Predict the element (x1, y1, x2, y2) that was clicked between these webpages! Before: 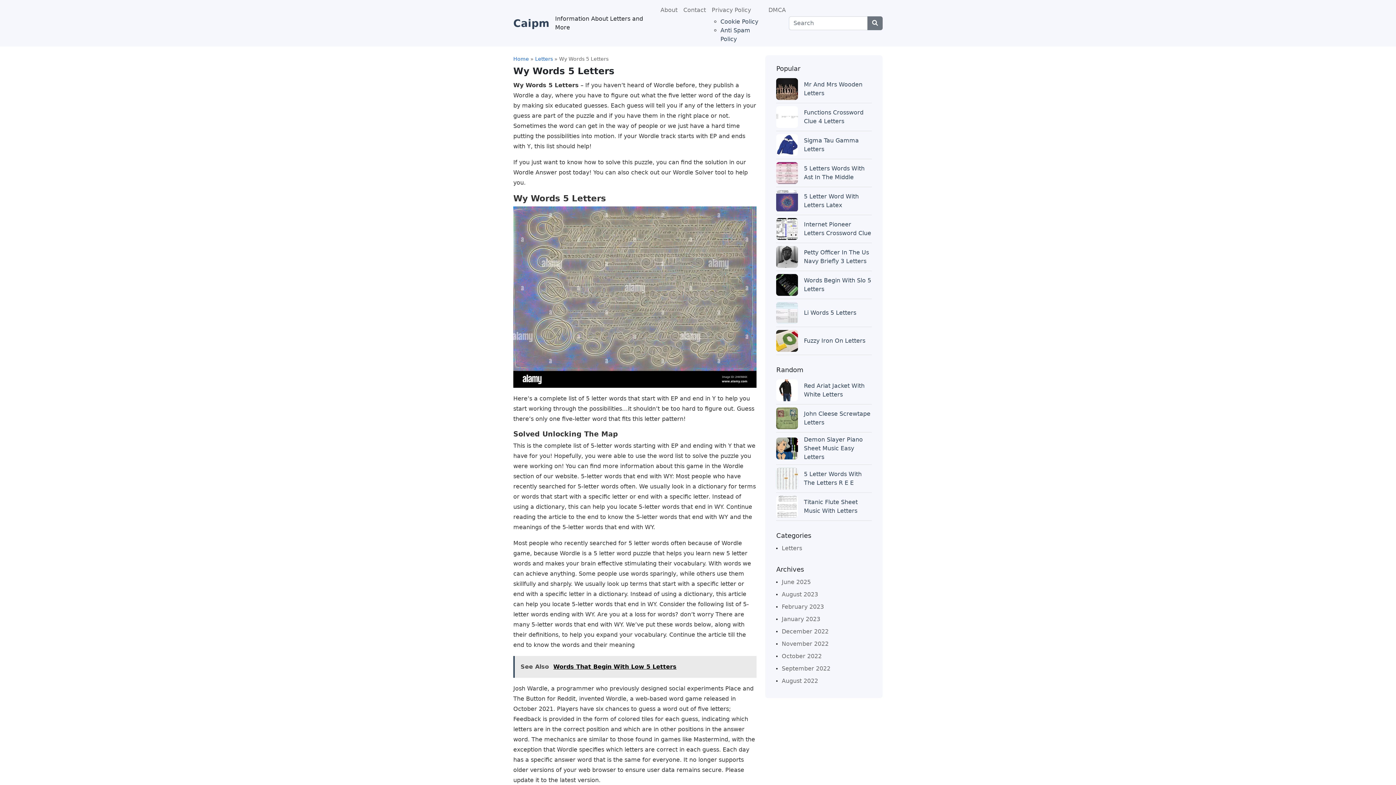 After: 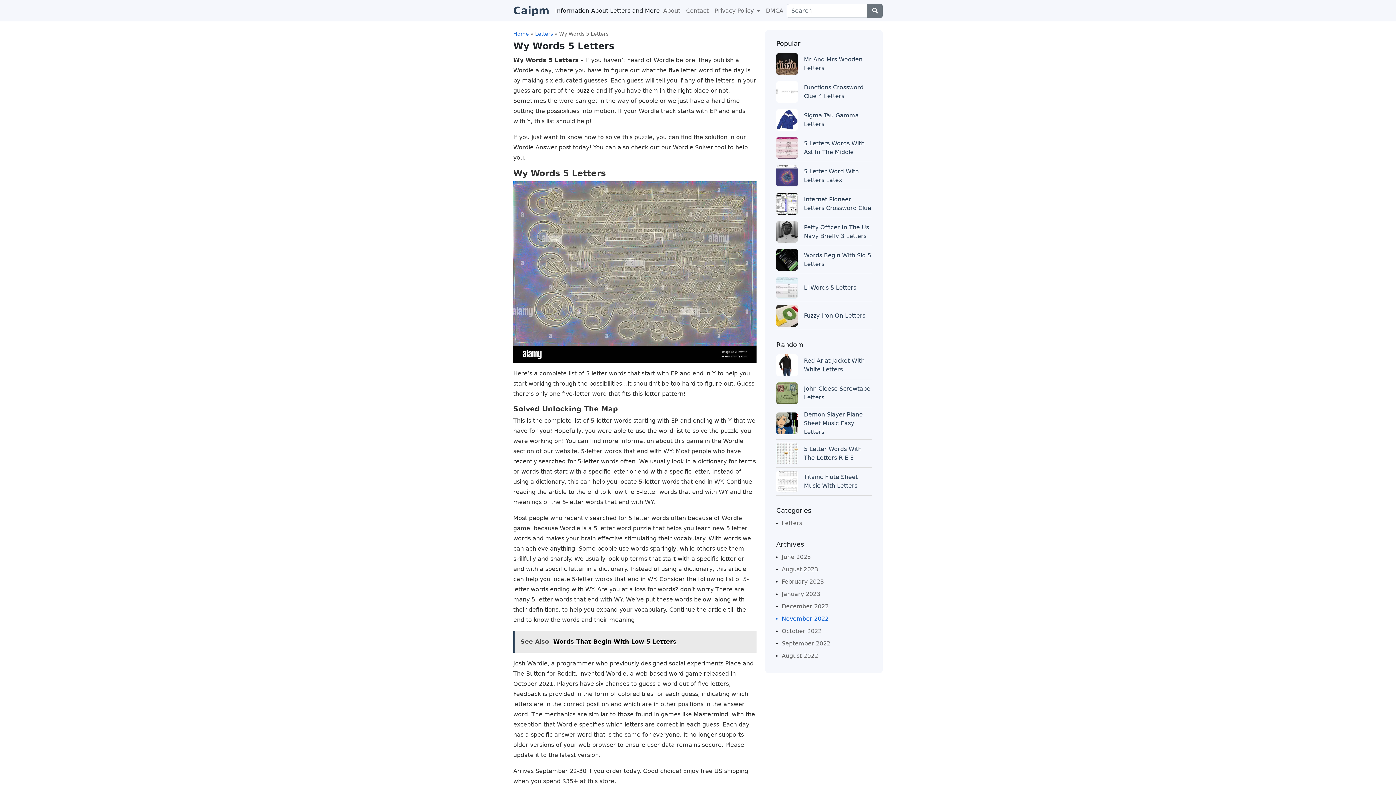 Action: bbox: (776, 638, 828, 650) label: November 2022